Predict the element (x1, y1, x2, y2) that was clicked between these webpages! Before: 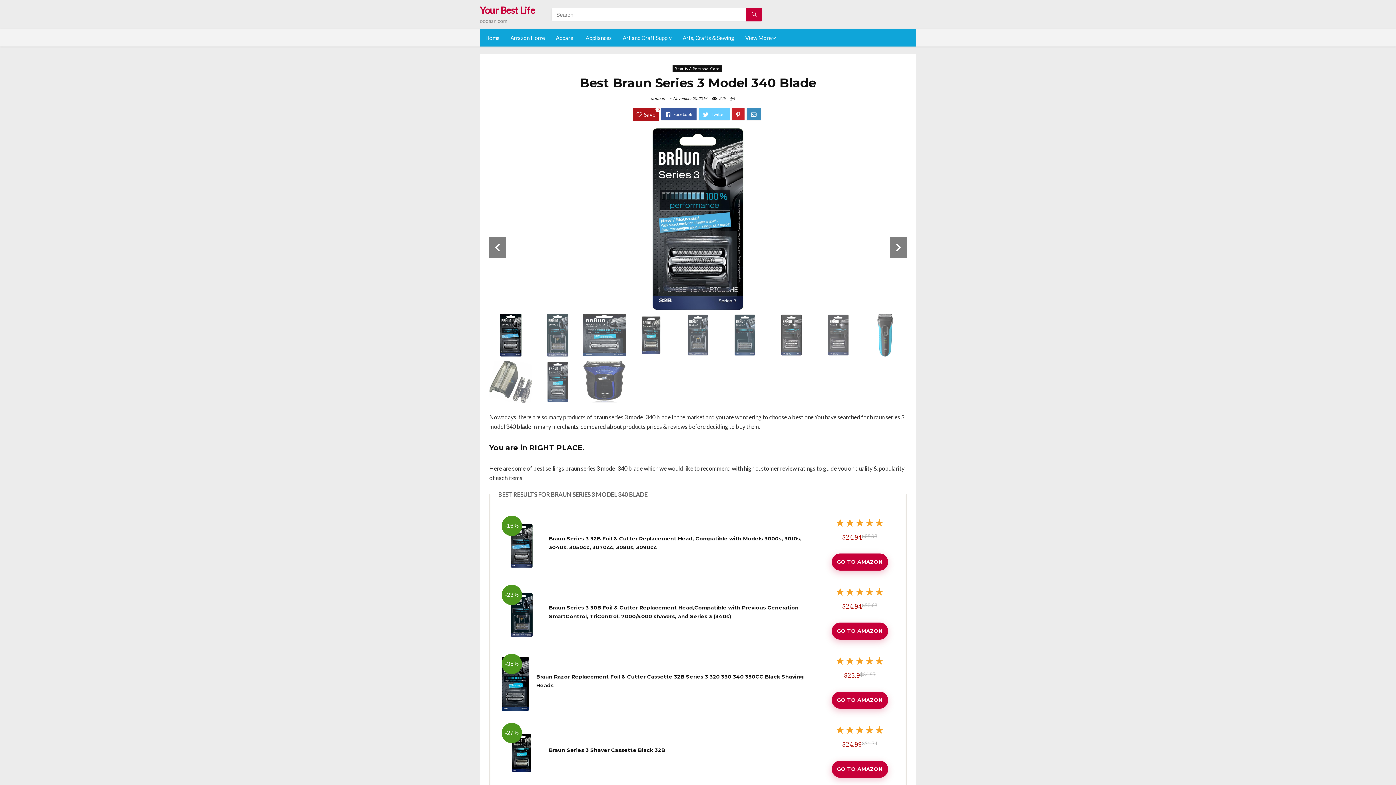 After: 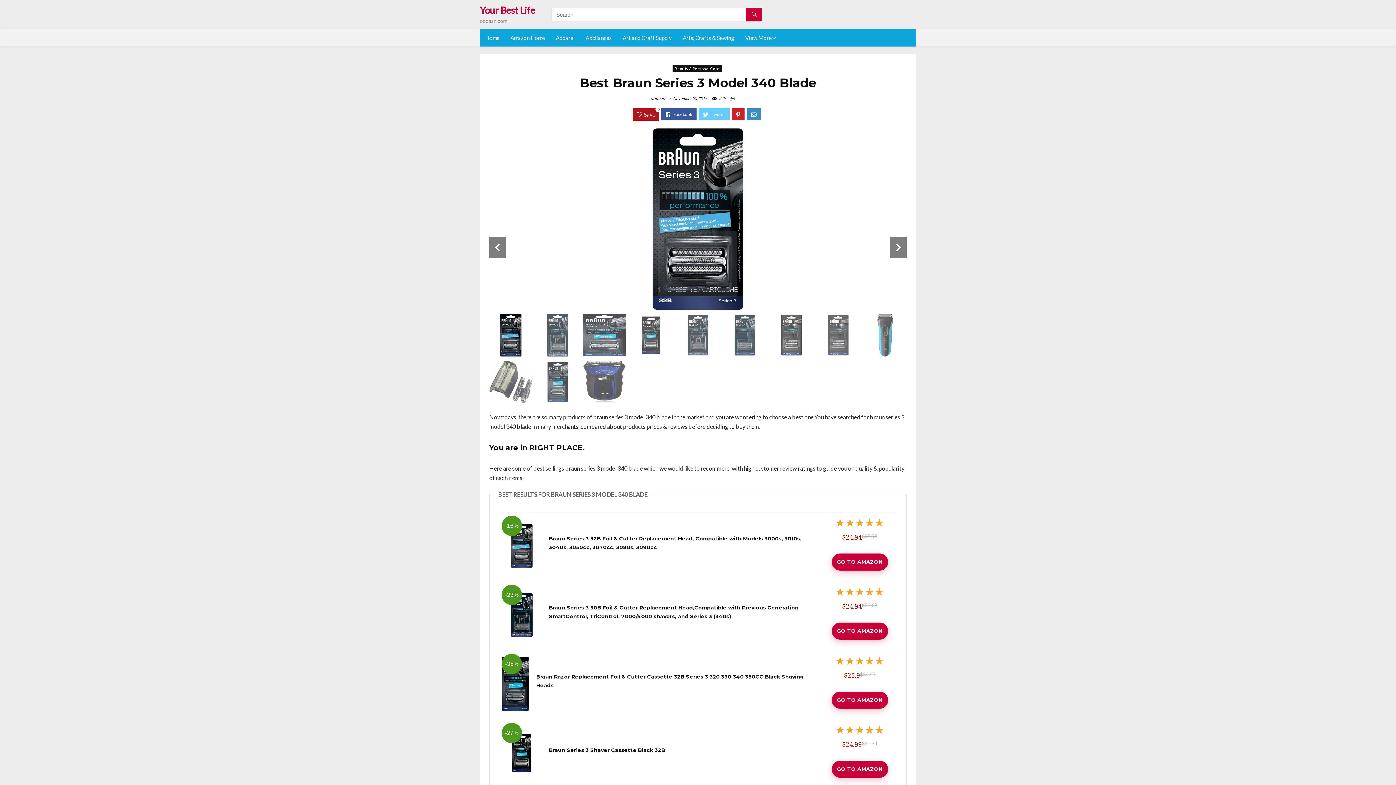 Action: label: -16% bbox: (500, 525, 543, 532)